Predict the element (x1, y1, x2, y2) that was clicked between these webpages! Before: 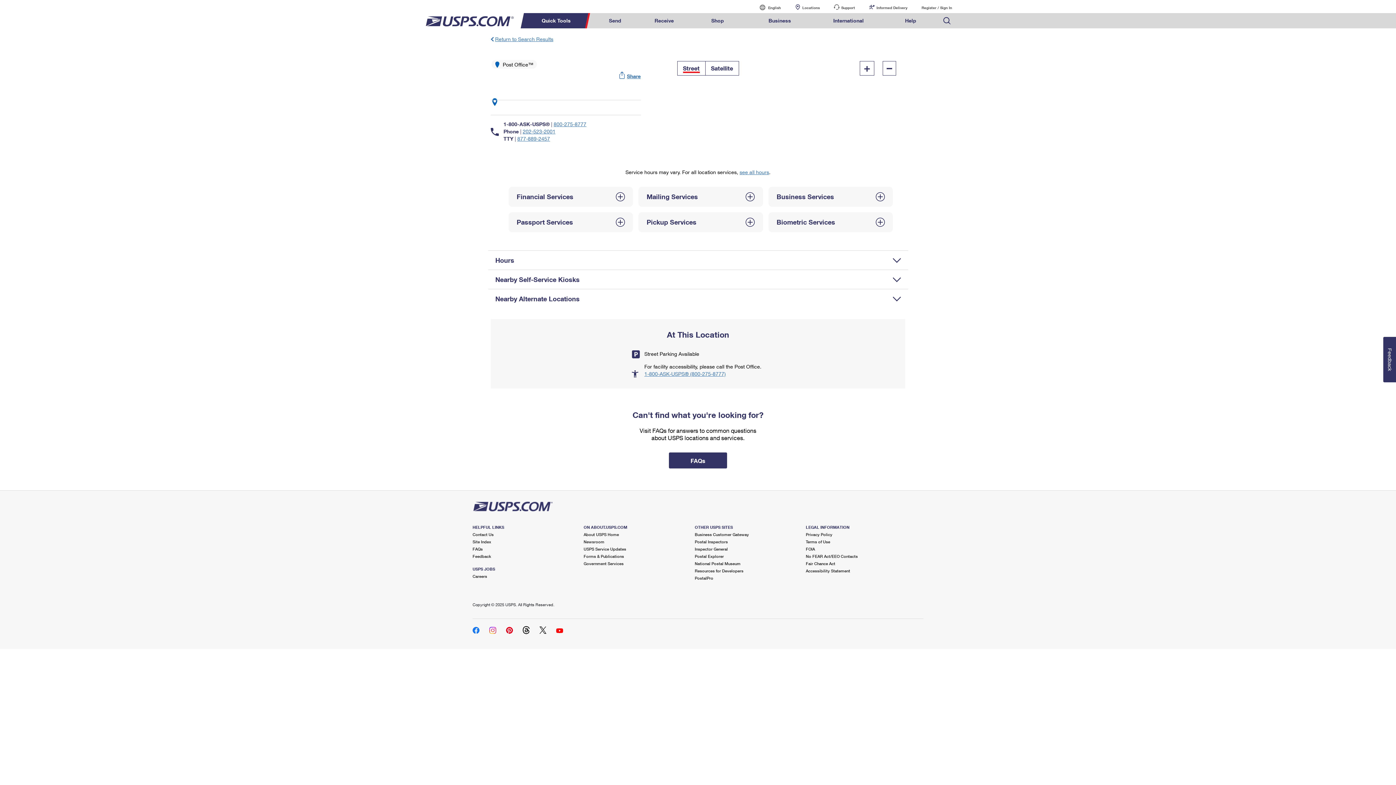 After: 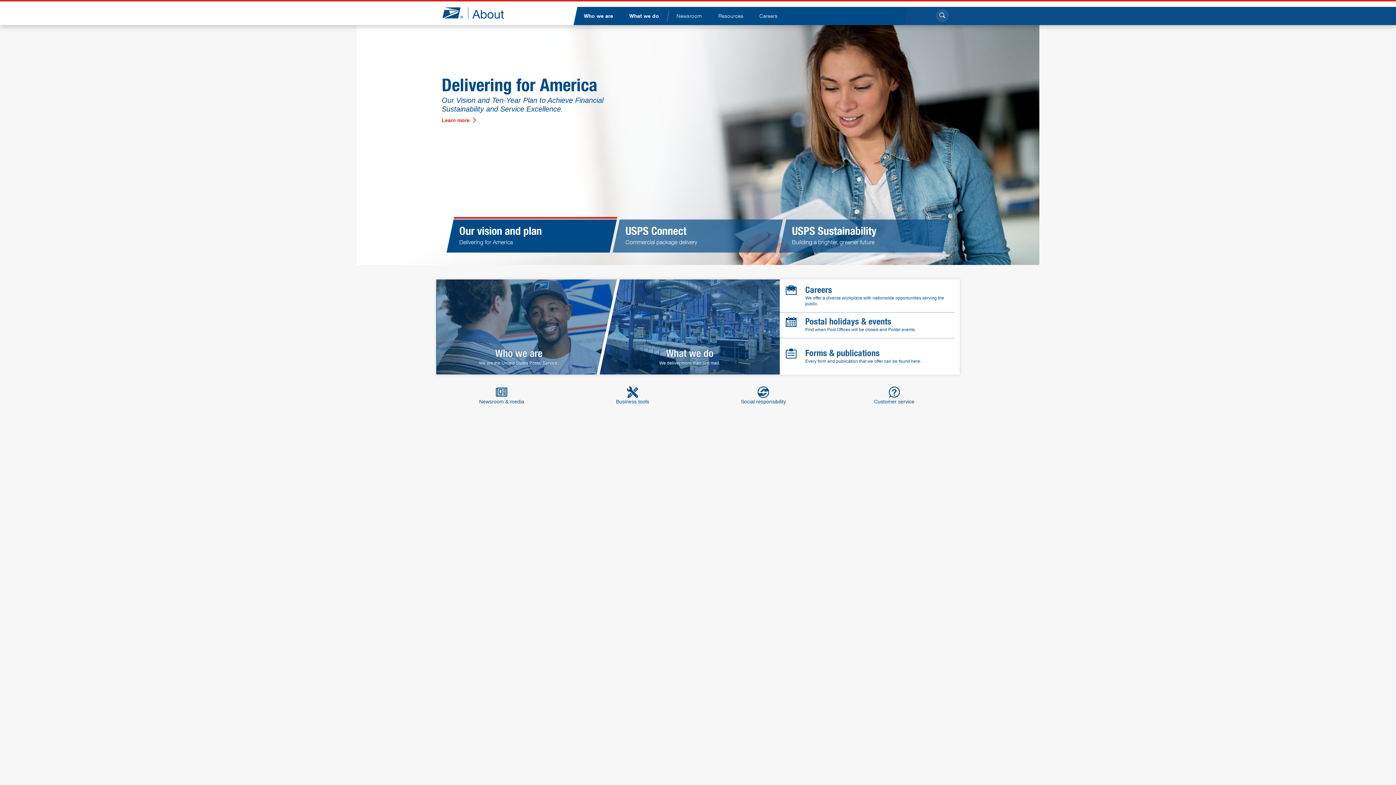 Action: label: About USPS Home bbox: (583, 532, 619, 537)